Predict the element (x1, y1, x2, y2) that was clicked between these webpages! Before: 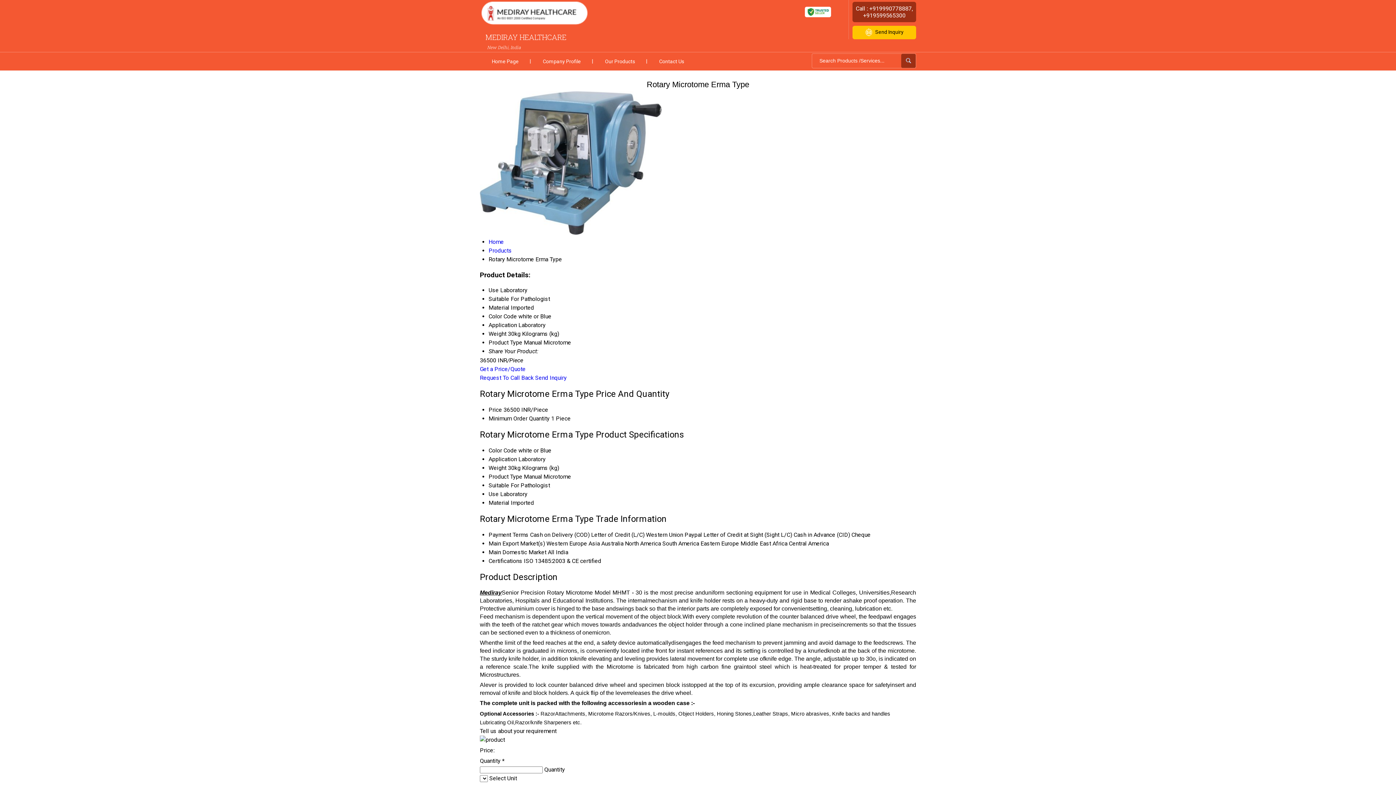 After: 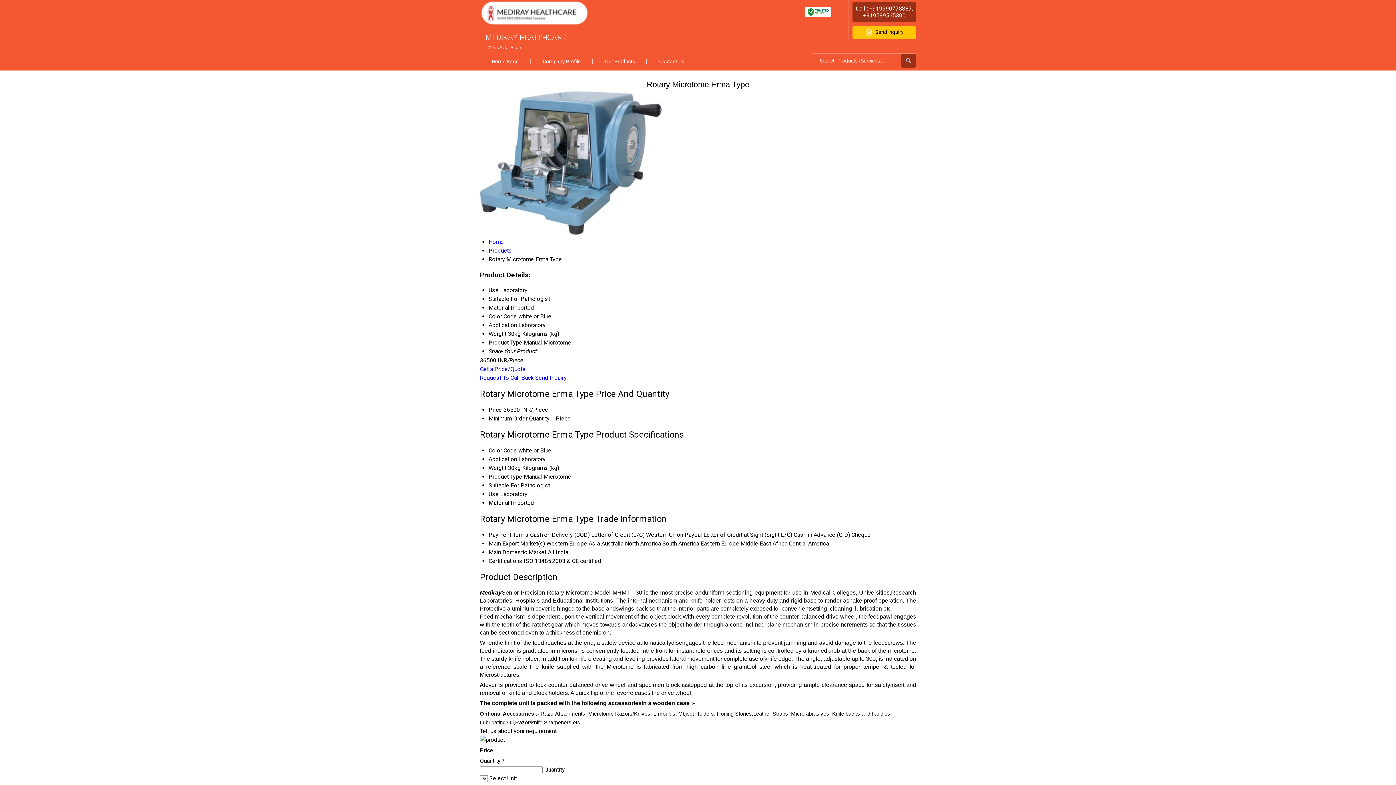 Action: bbox: (535, 374, 566, 381) label: Send Inquiry